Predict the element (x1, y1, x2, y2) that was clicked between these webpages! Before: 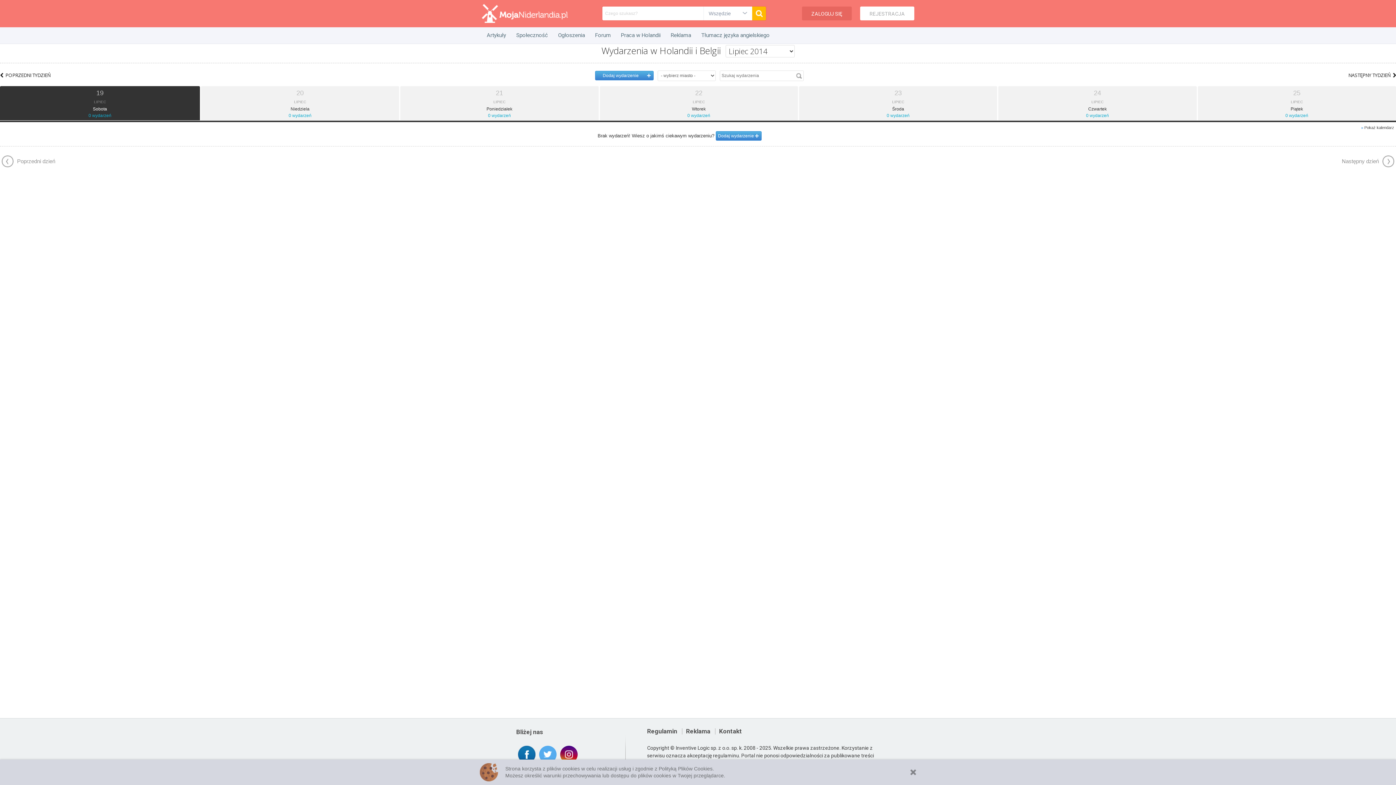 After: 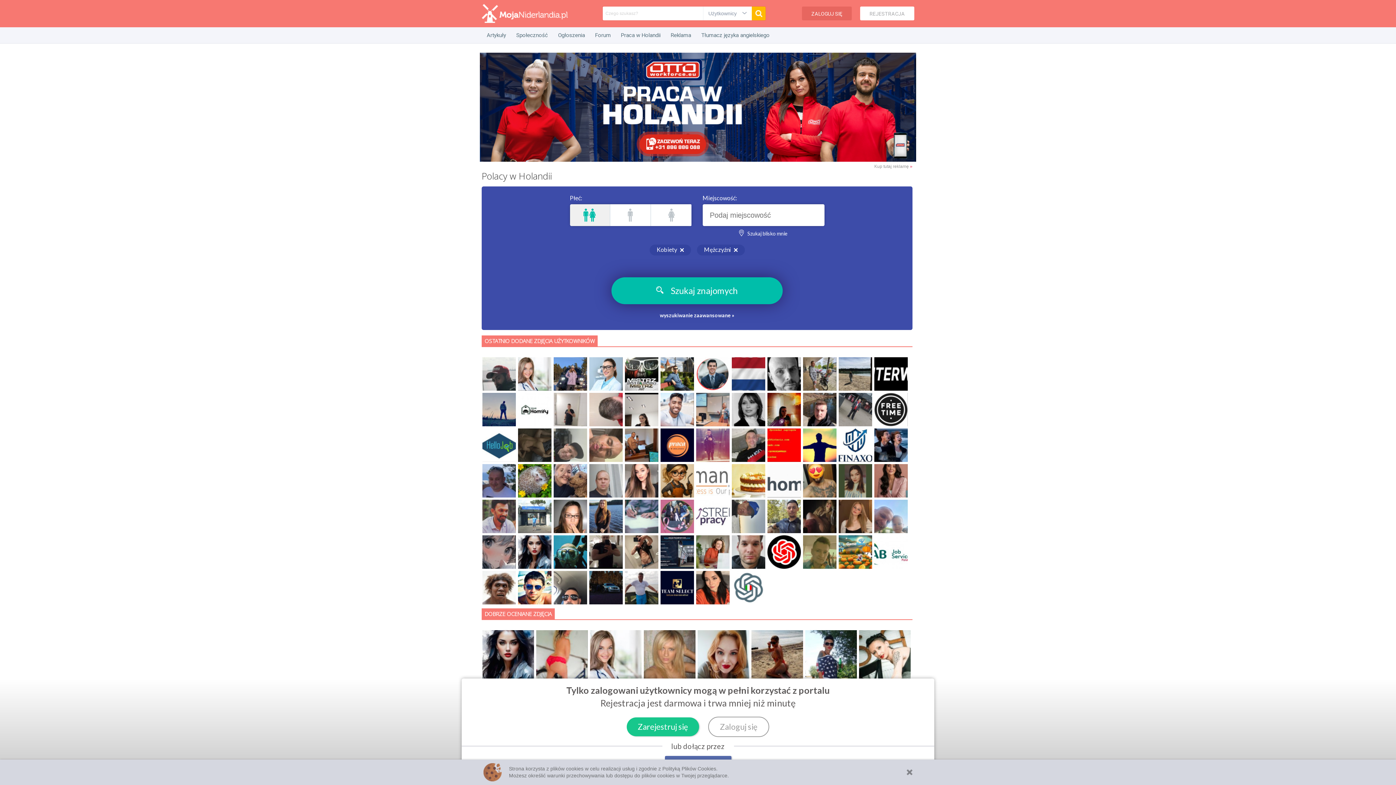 Action: label: Społeczność bbox: (511, 27, 553, 43)